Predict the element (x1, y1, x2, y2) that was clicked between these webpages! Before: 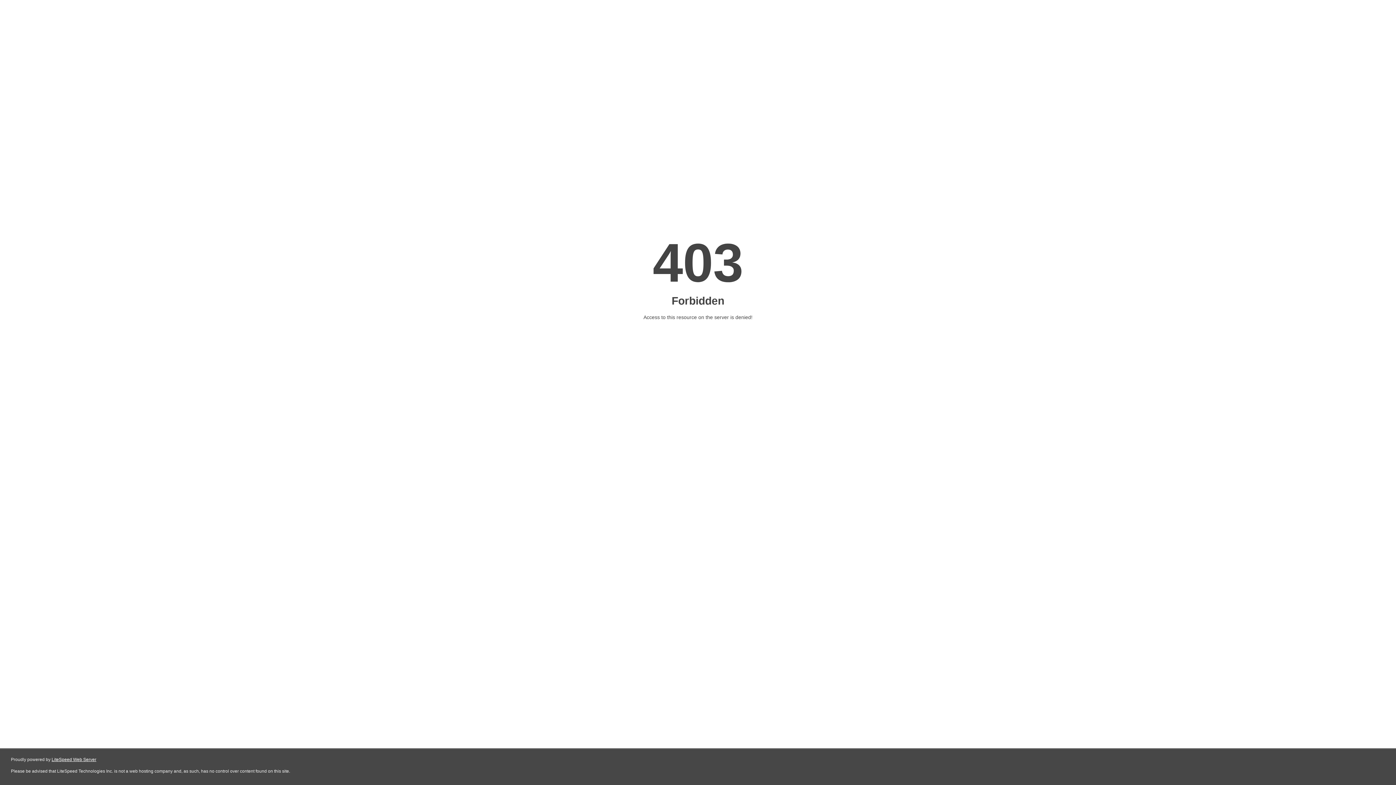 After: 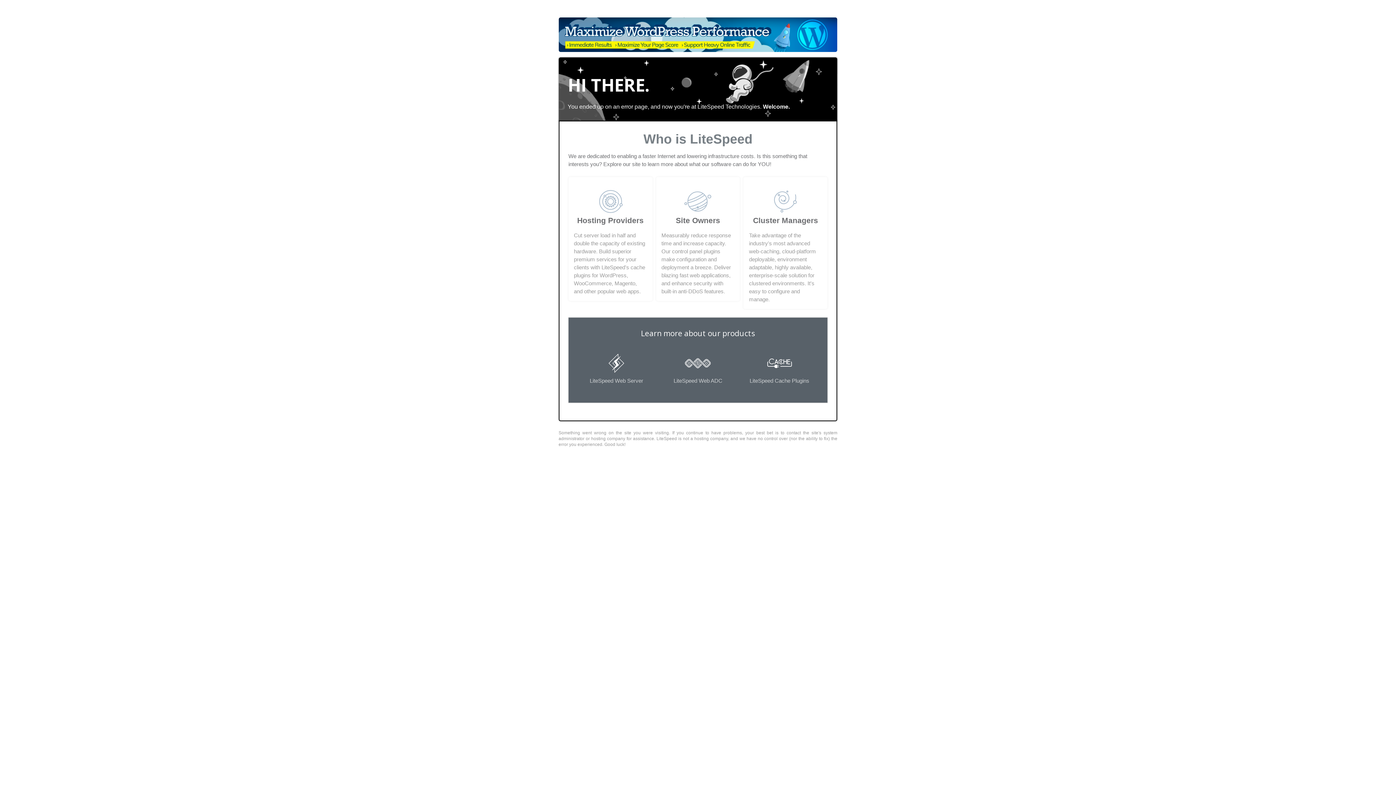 Action: bbox: (51, 757, 96, 762) label: LiteSpeed Web Server